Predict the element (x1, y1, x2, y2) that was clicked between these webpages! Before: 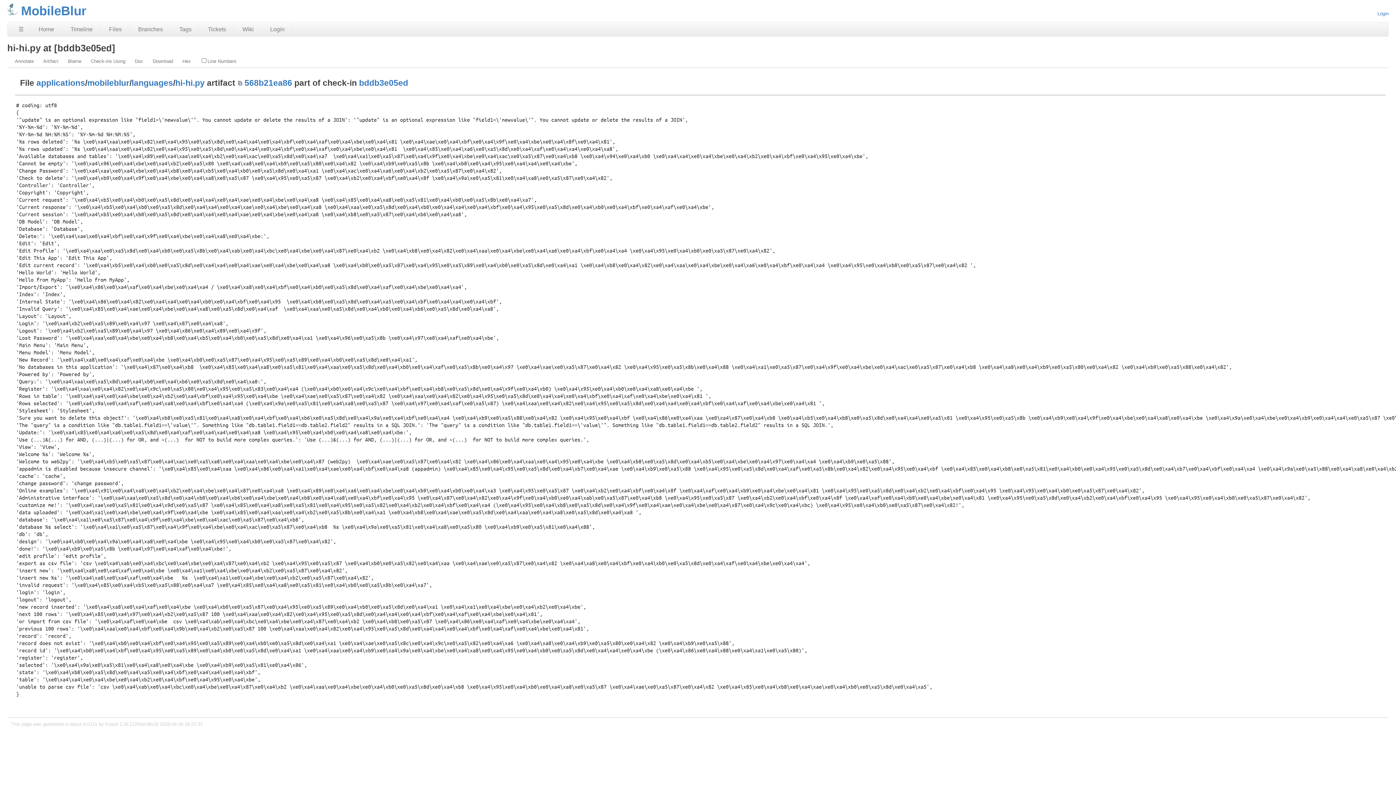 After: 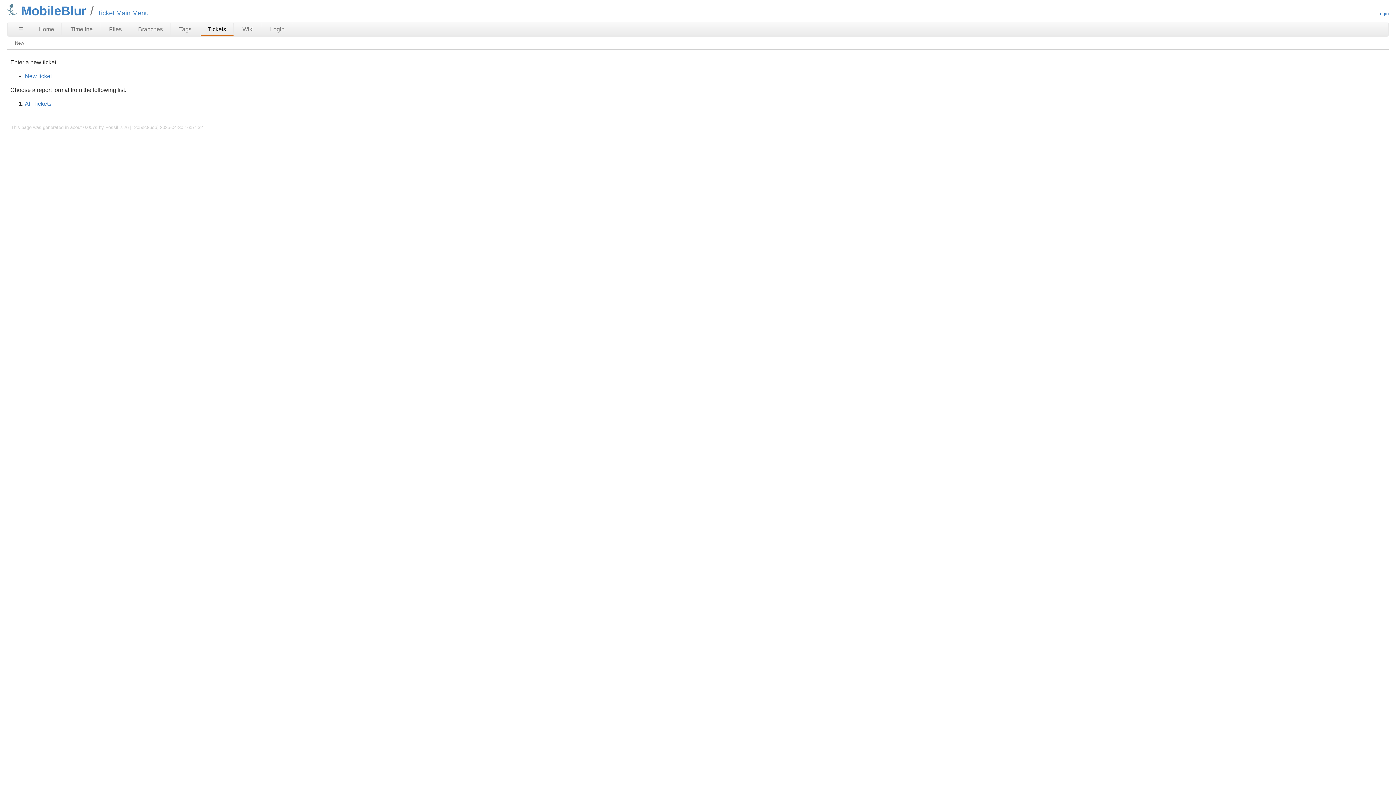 Action: bbox: (200, 23, 233, 35) label: Tickets